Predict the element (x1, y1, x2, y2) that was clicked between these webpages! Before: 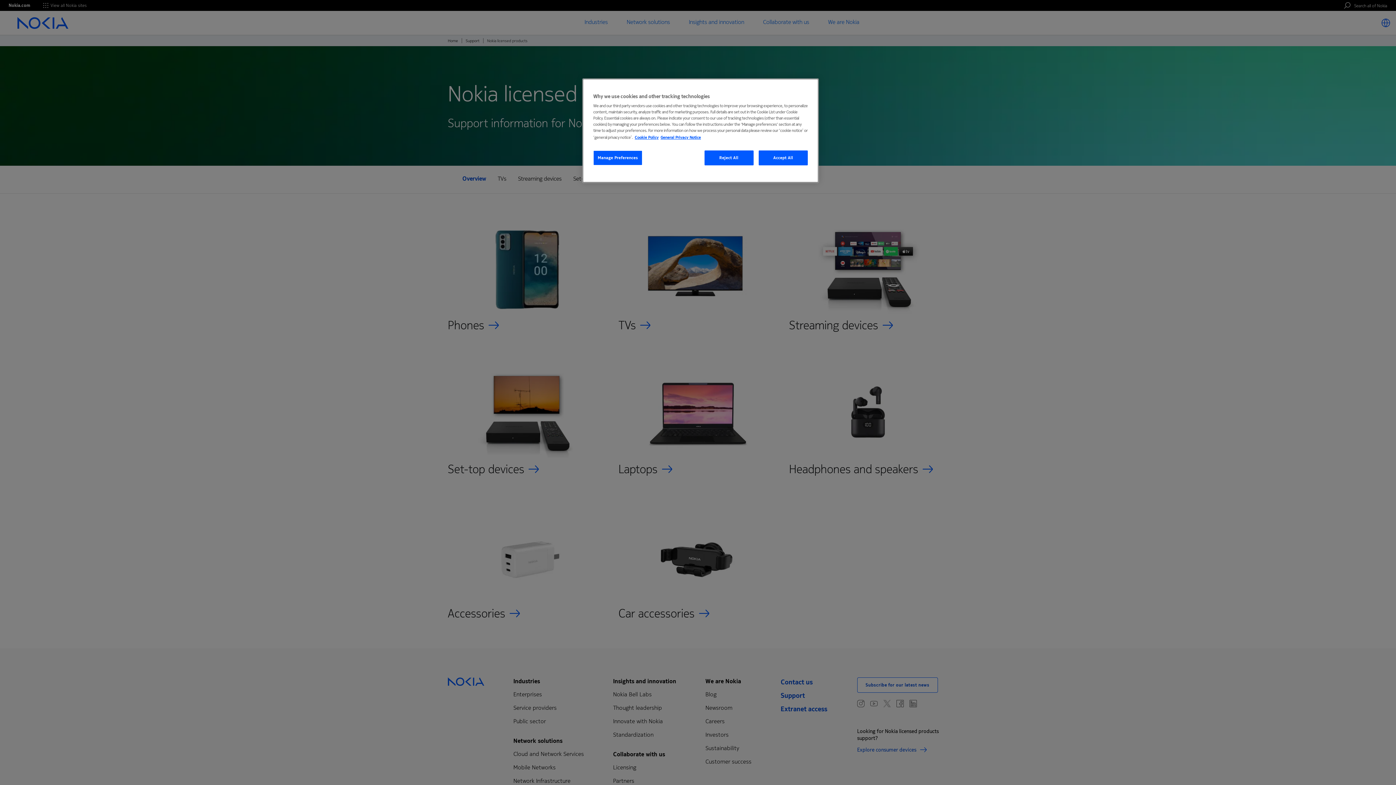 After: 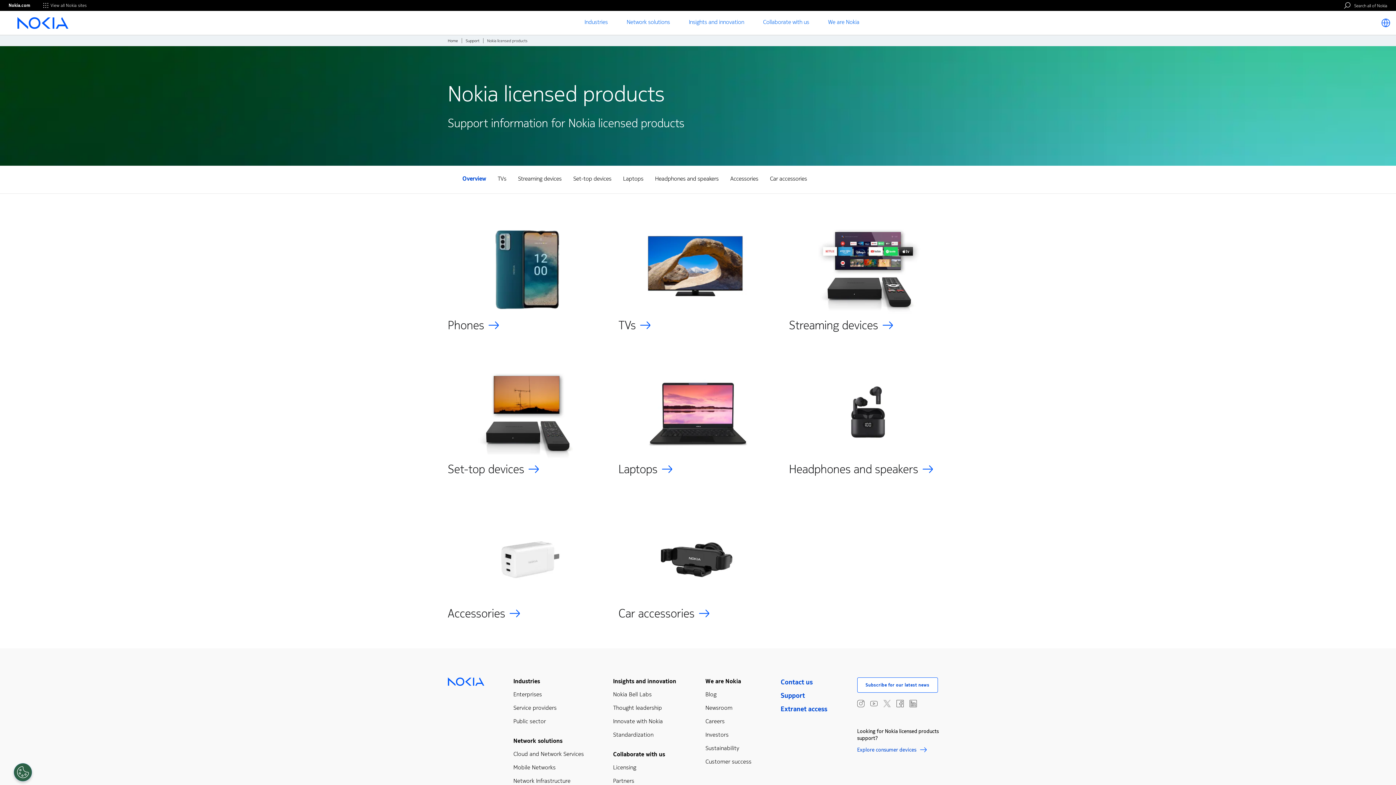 Action: label: Reject All bbox: (704, 150, 753, 165)